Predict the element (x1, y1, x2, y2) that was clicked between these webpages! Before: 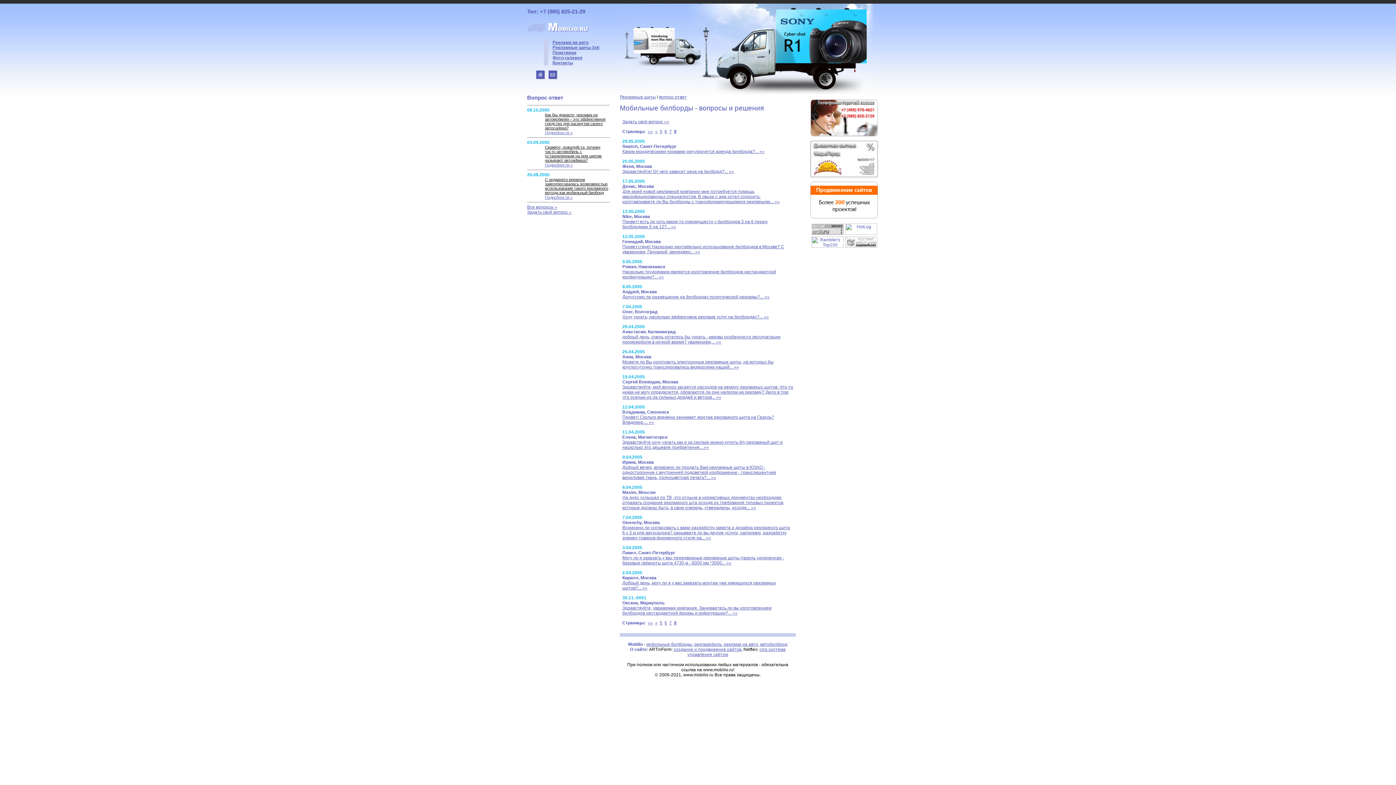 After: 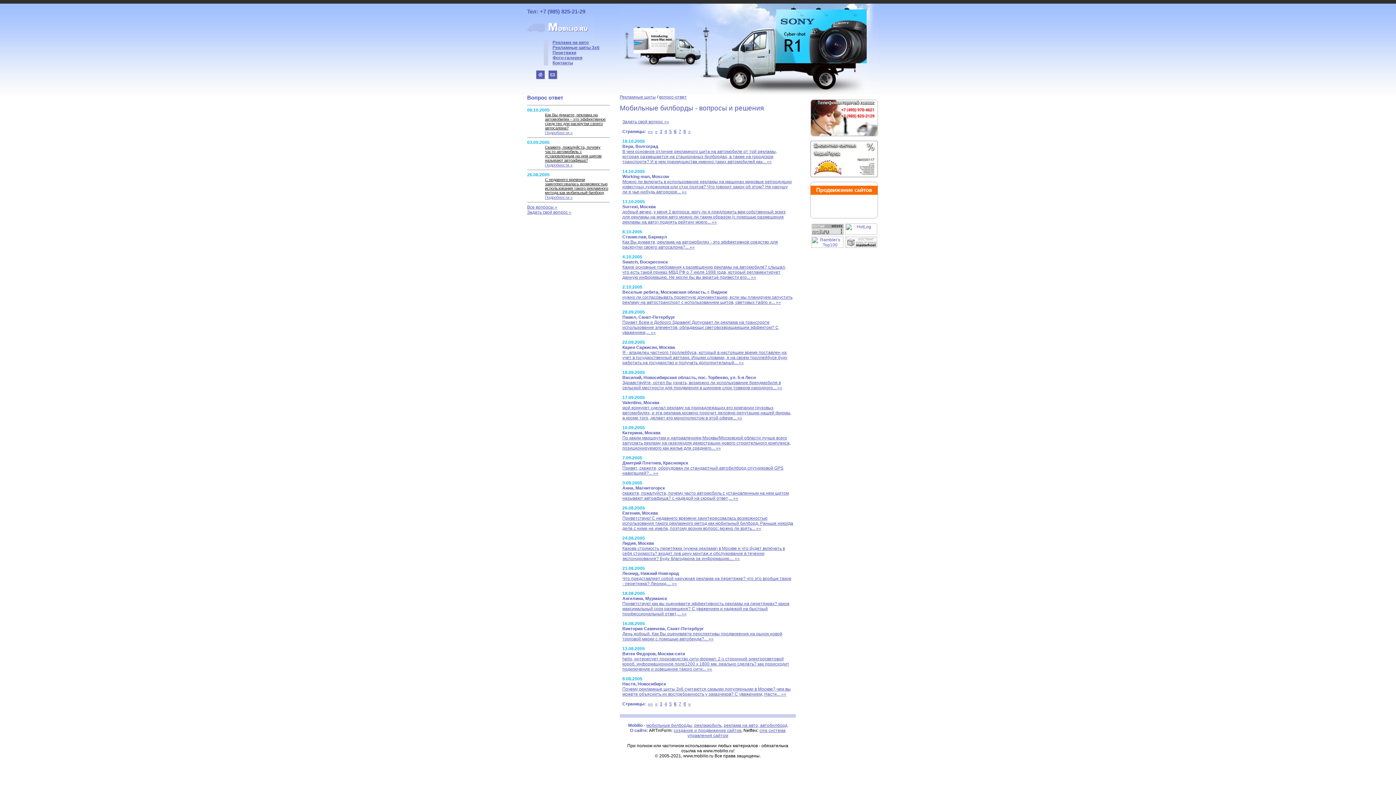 Action: label: 6 bbox: (664, 620, 667, 625)